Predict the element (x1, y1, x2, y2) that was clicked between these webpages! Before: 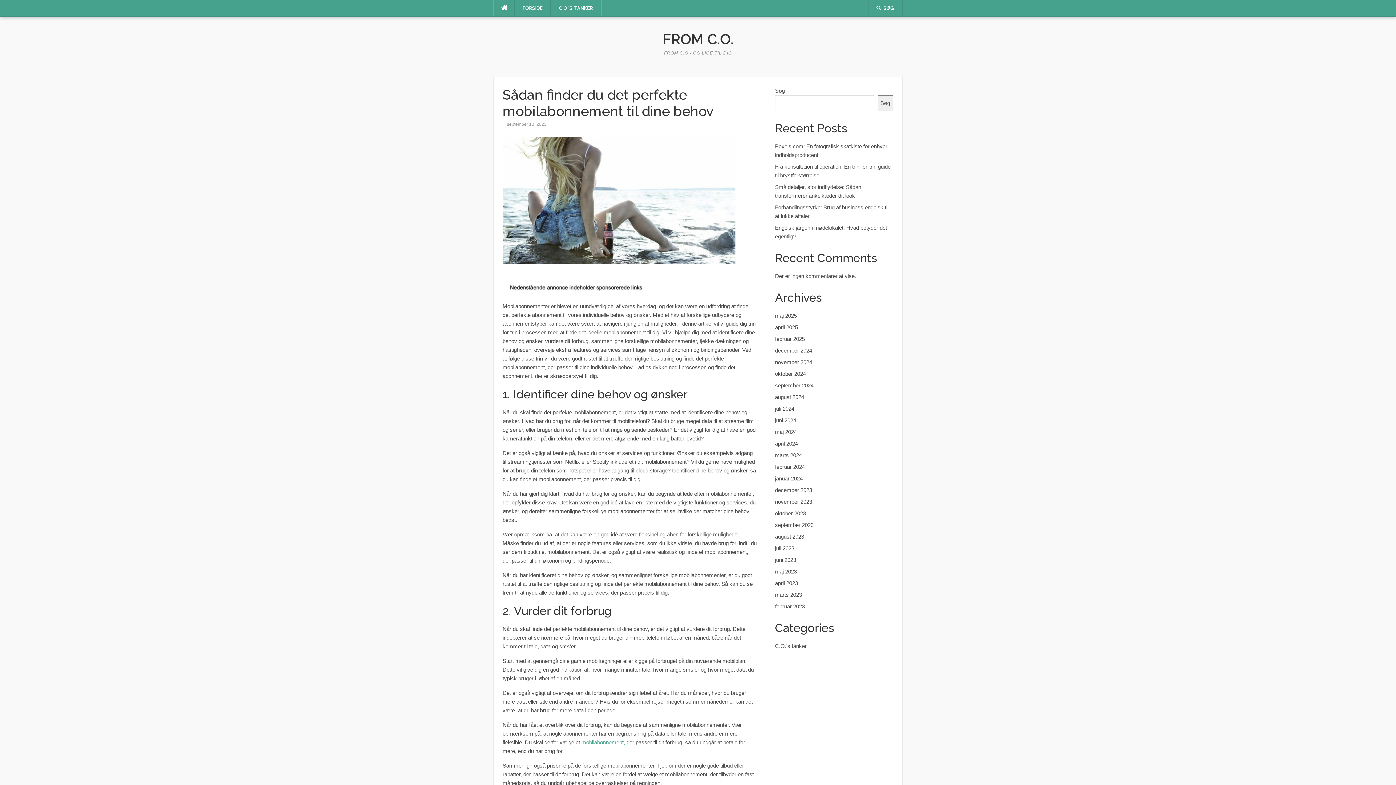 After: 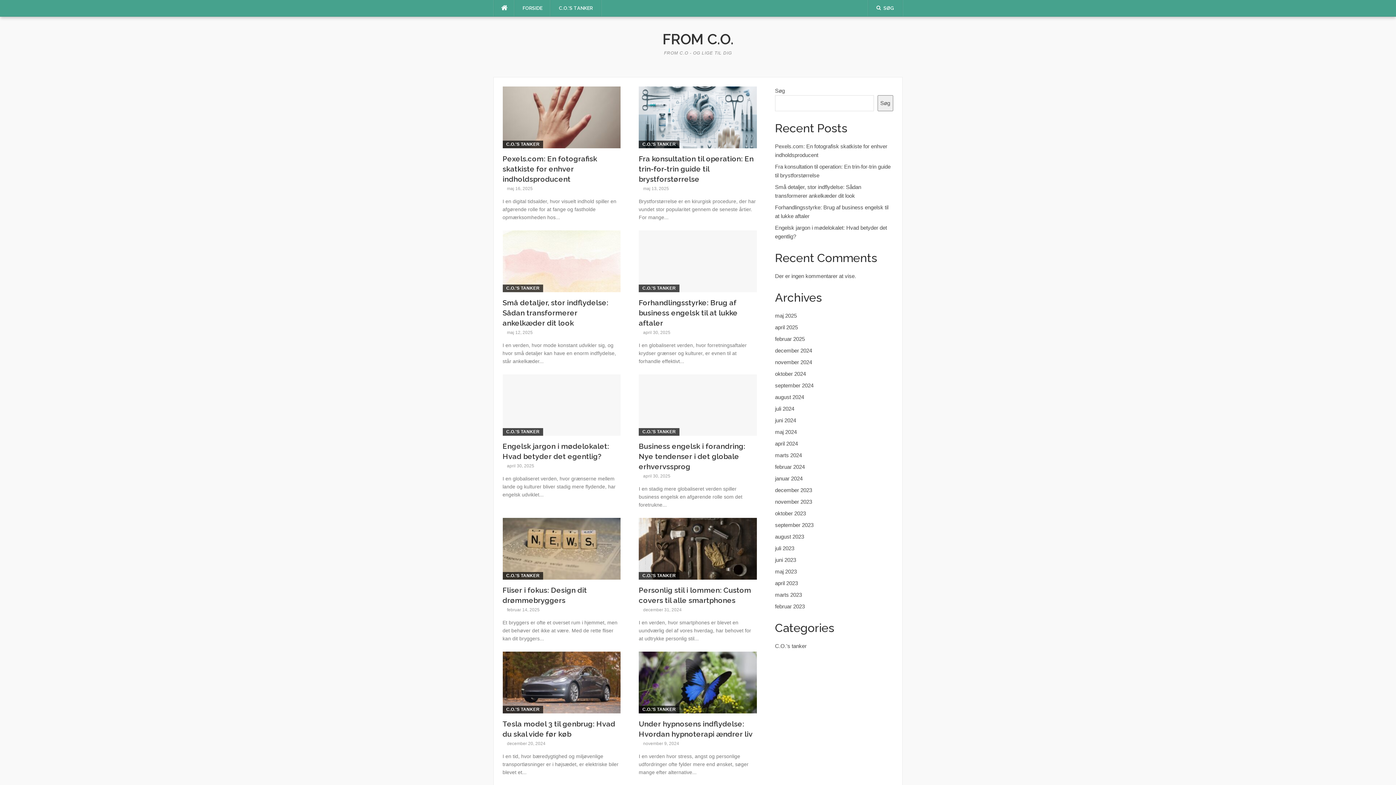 Action: label: FORSIDE bbox: (514, 0, 550, 16)